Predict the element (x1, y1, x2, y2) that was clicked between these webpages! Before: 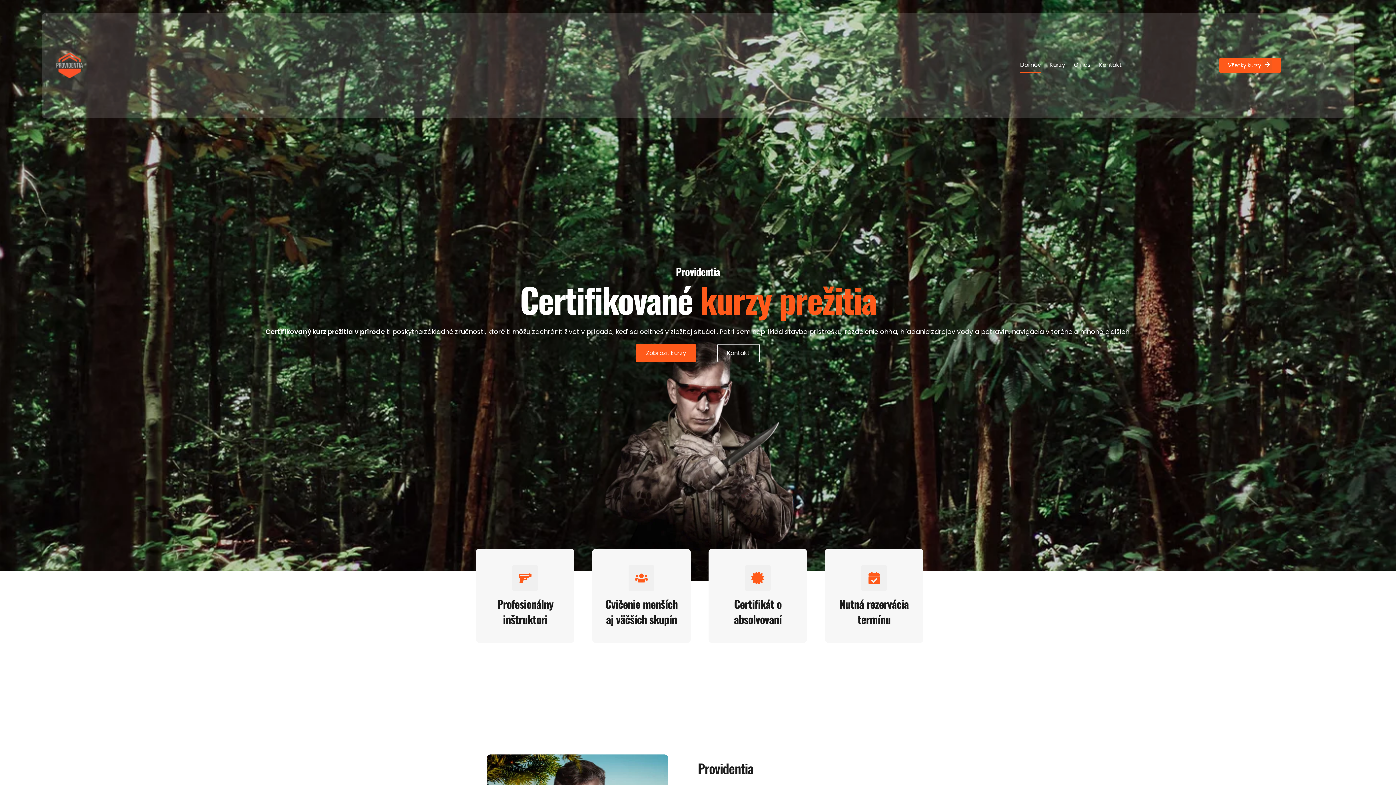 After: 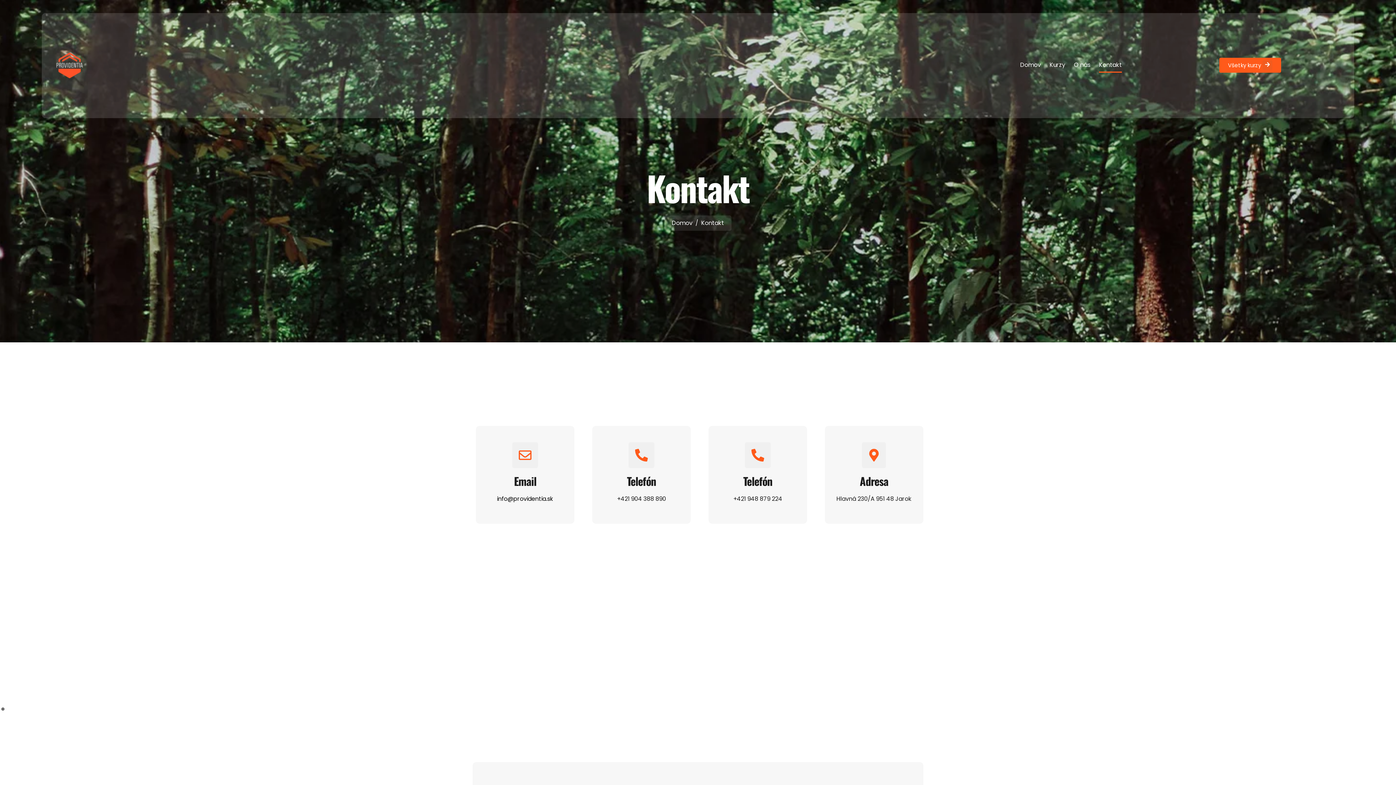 Action: label: Kontakt bbox: (717, 343, 759, 362)